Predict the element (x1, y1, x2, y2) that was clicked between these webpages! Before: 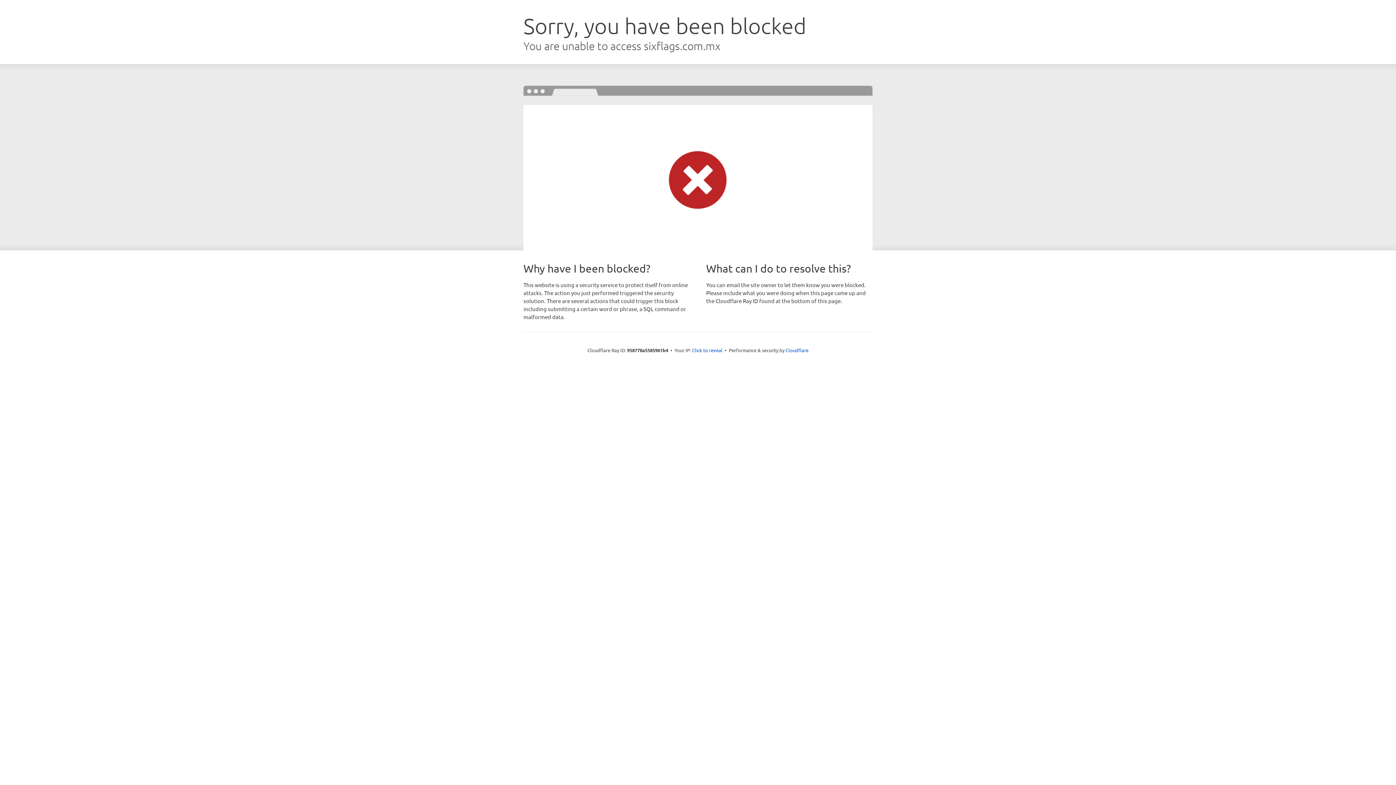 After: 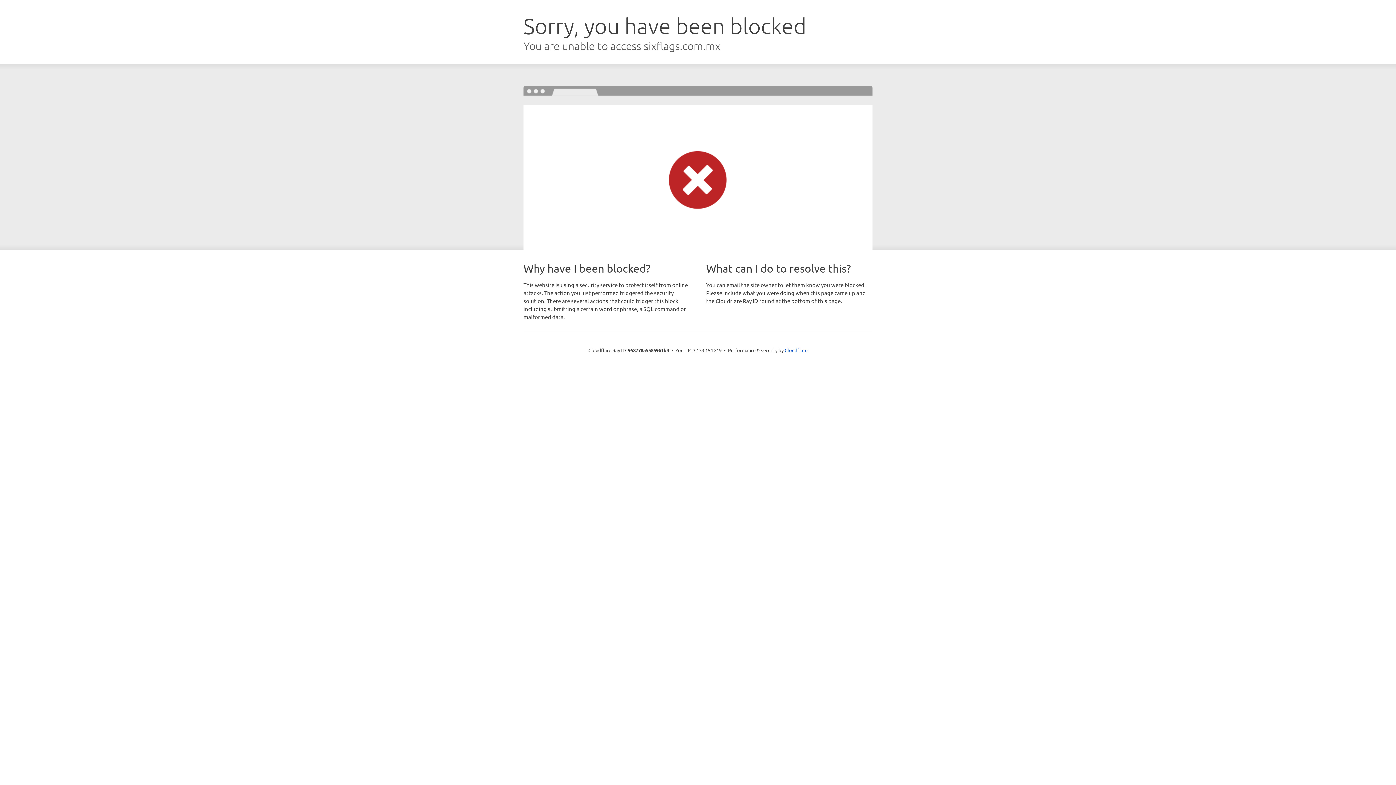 Action: label: Click to reveal bbox: (692, 346, 722, 353)